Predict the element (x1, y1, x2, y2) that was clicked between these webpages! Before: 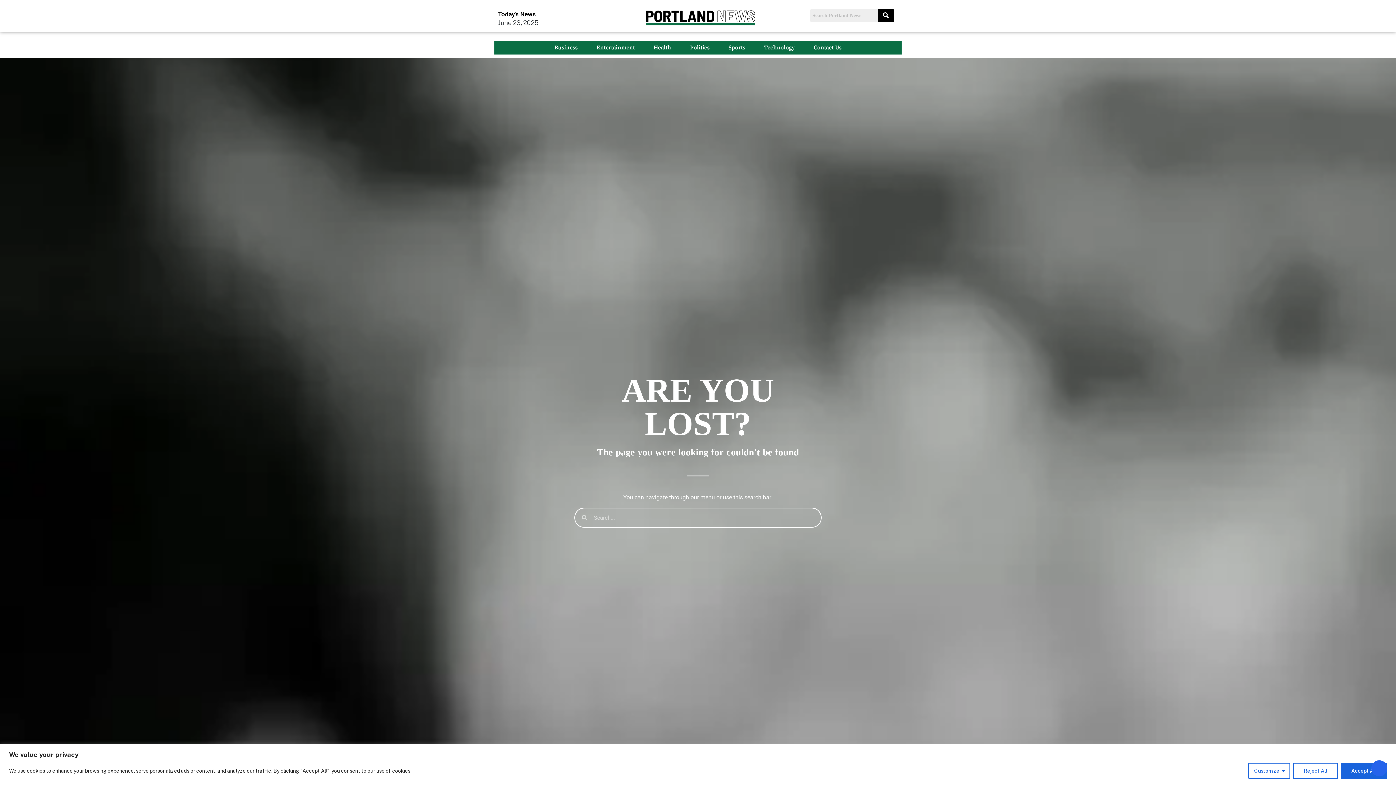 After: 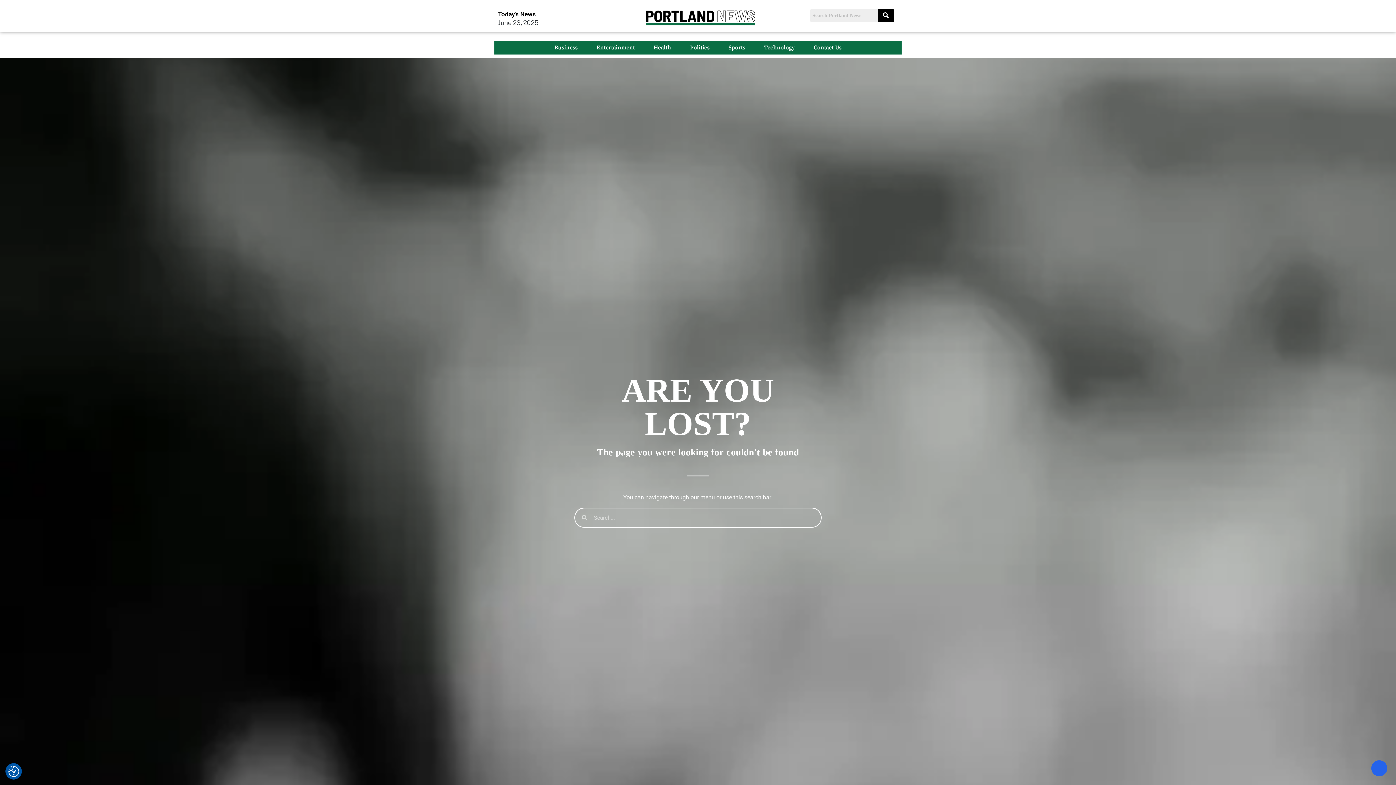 Action: bbox: (1341, 763, 1387, 779) label: Accept All